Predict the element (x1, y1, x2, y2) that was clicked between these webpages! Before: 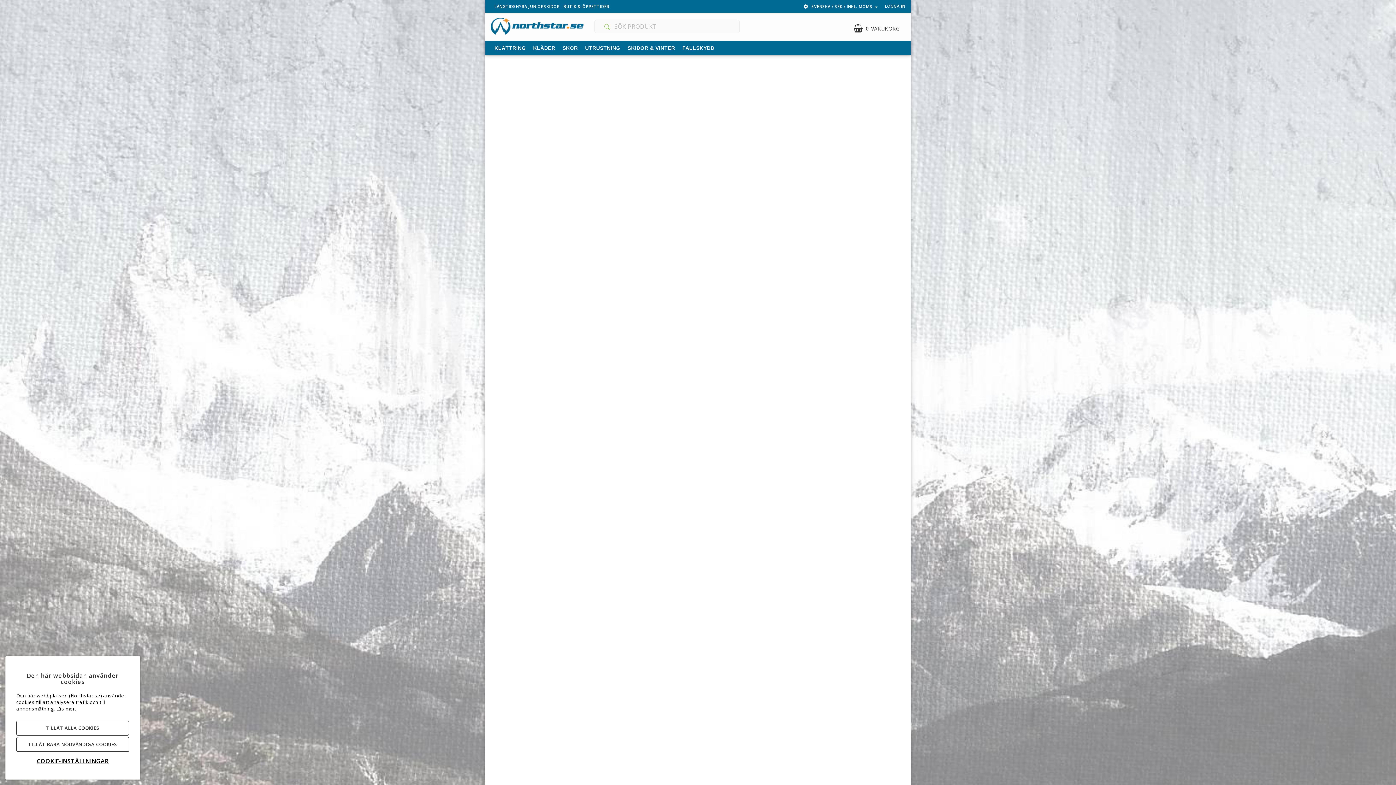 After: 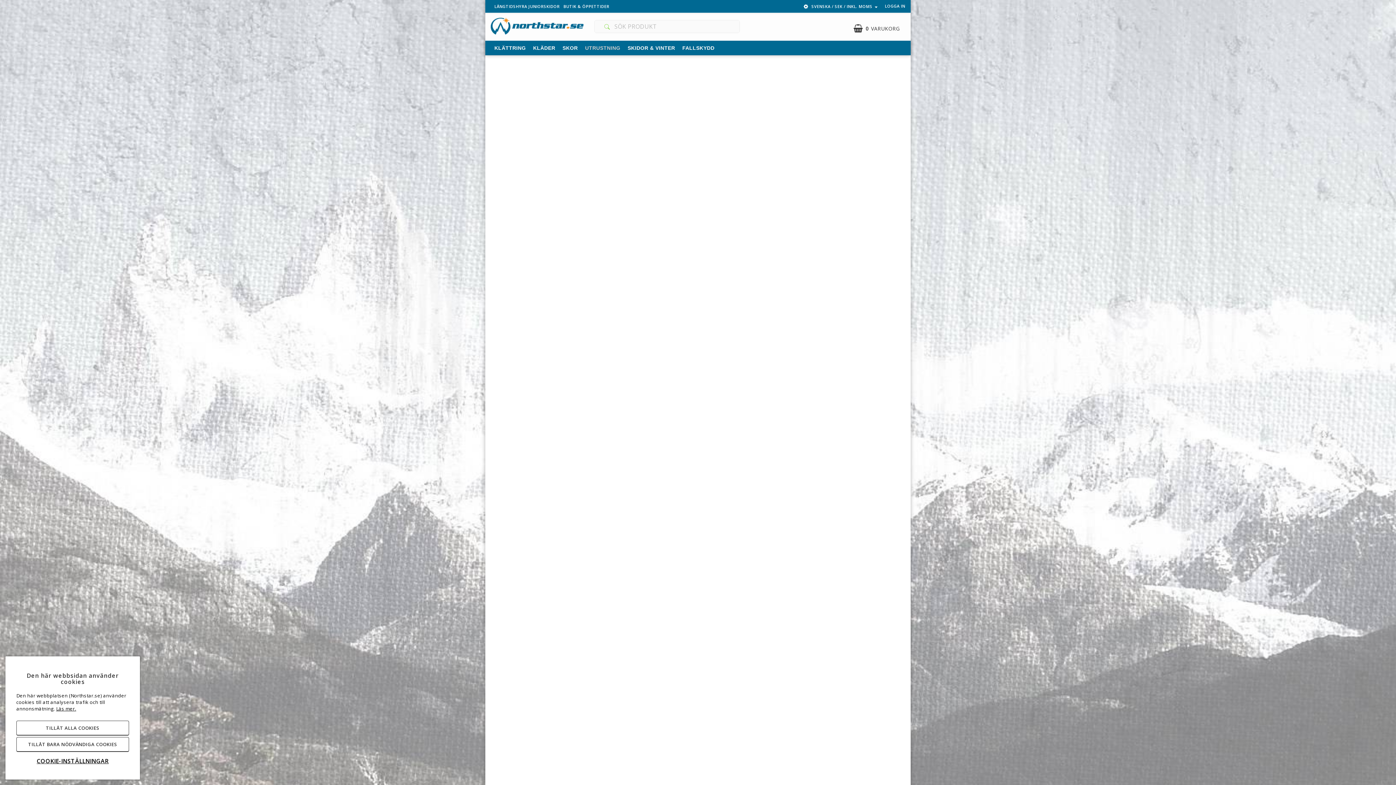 Action: label: UTRUSTNING bbox: (581, 40, 624, 55)